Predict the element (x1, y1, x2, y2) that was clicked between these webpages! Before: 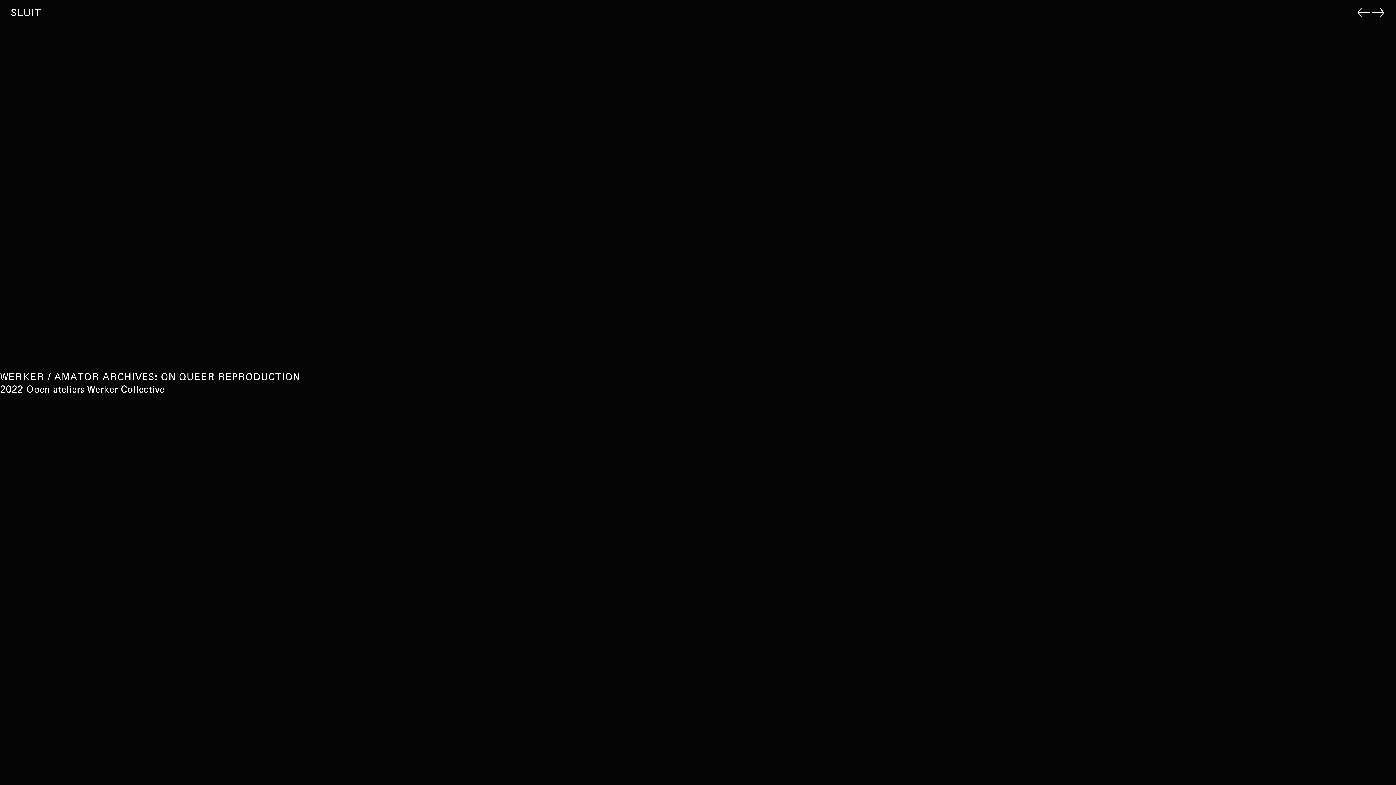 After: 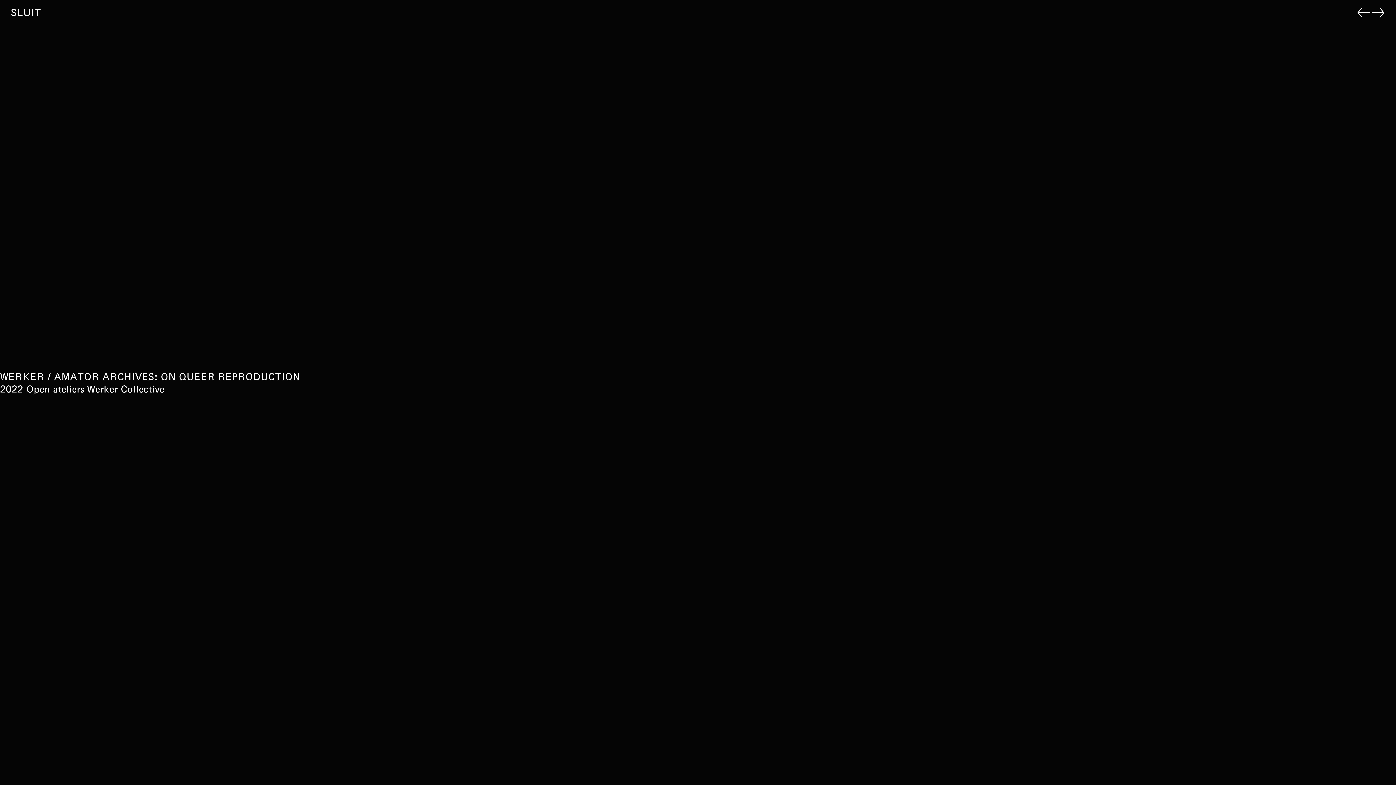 Action: label: ← bbox: (1357, 6, 1371, 17)